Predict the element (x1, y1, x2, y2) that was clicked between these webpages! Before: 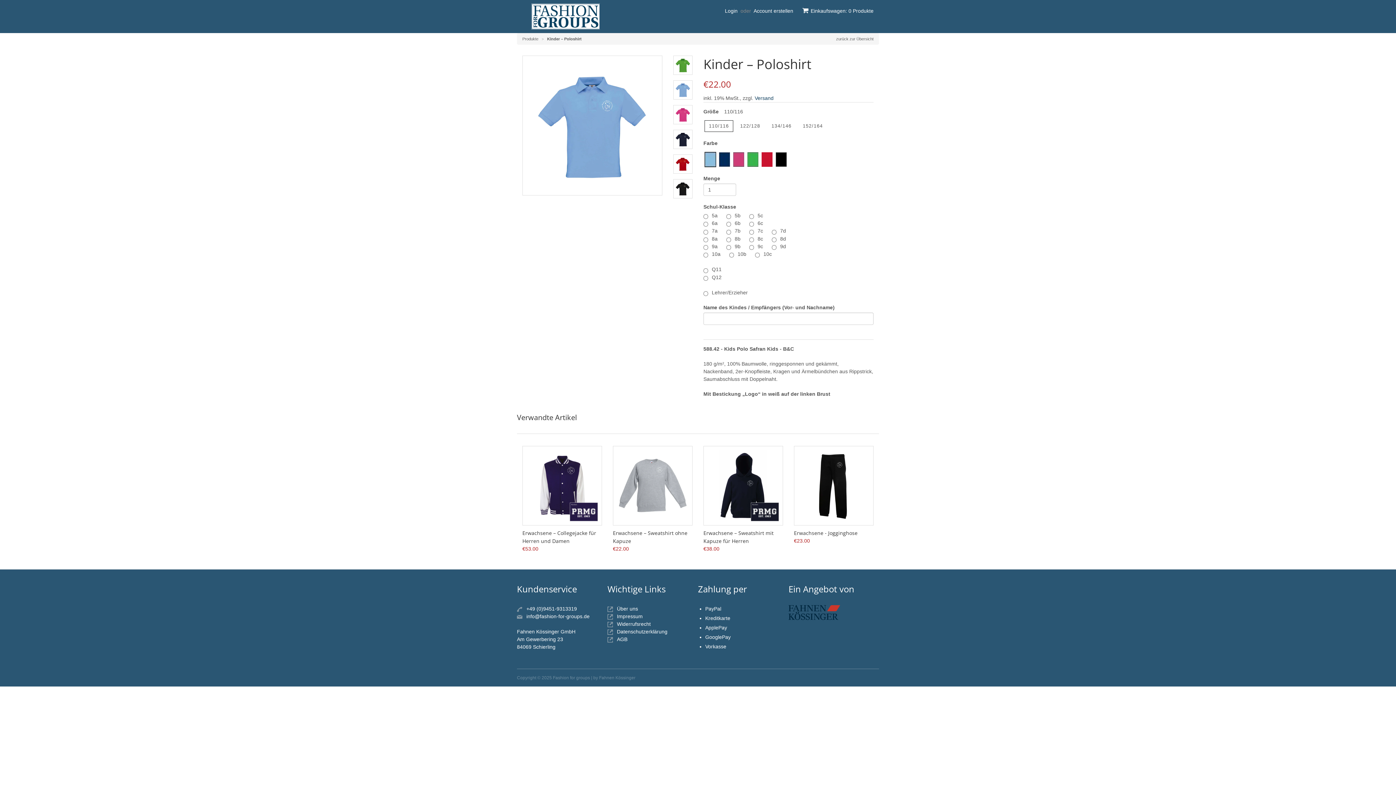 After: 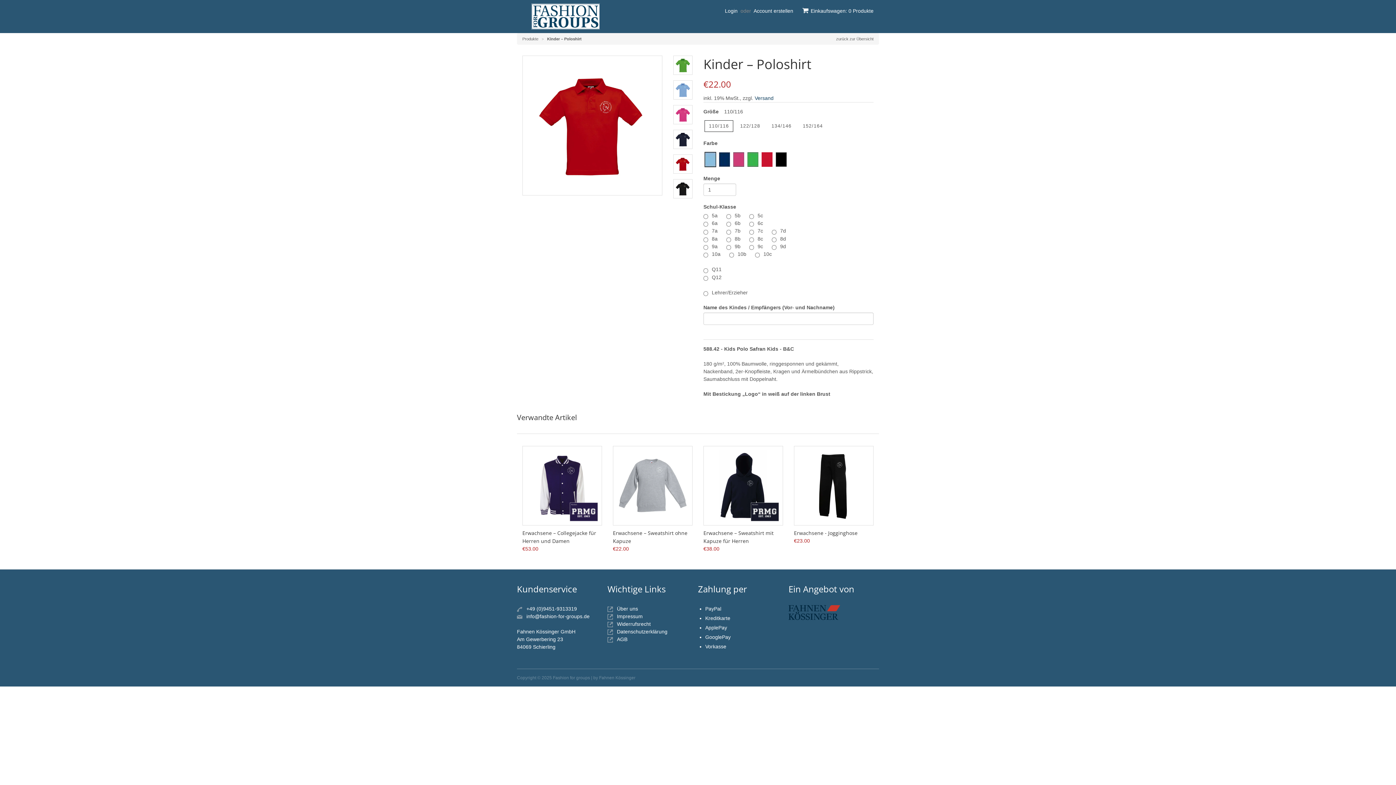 Action: bbox: (673, 154, 692, 173)